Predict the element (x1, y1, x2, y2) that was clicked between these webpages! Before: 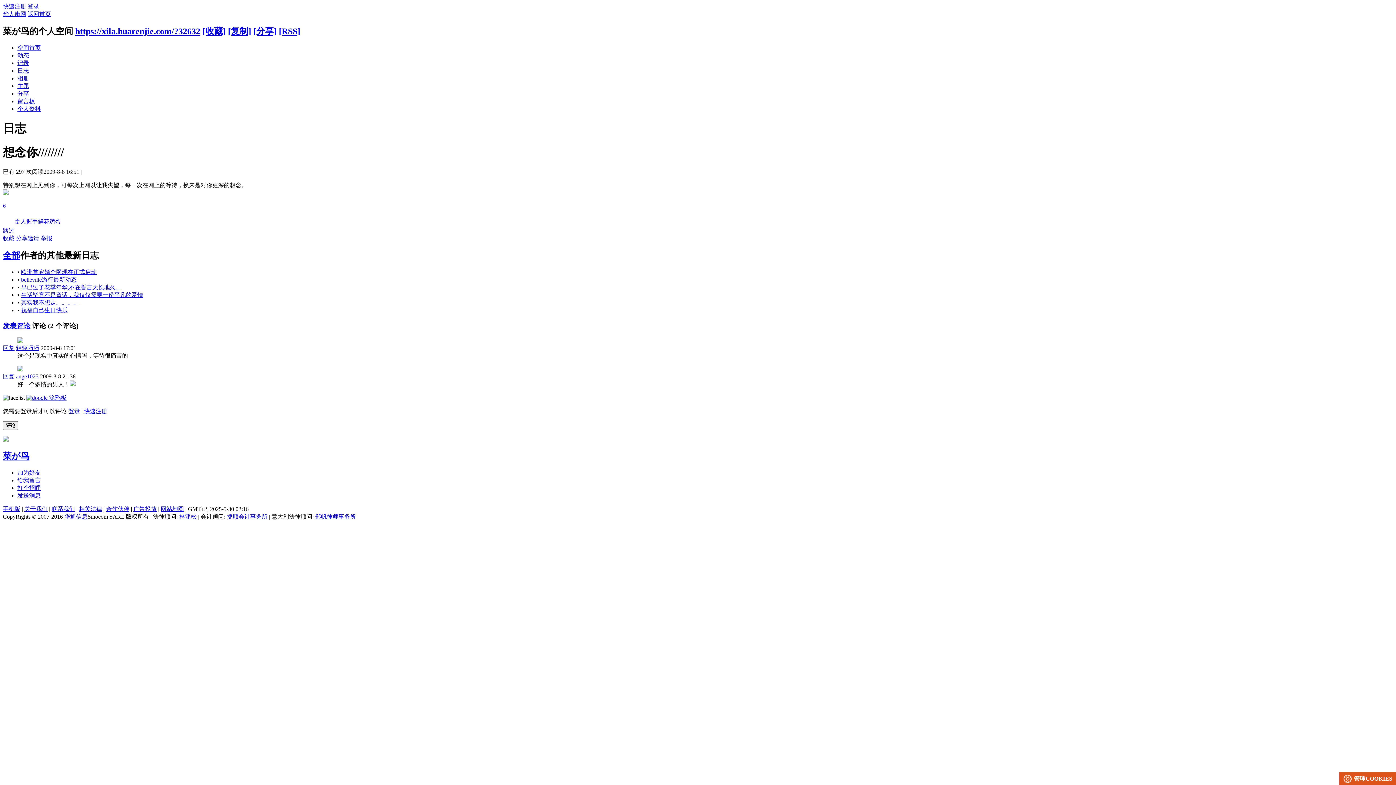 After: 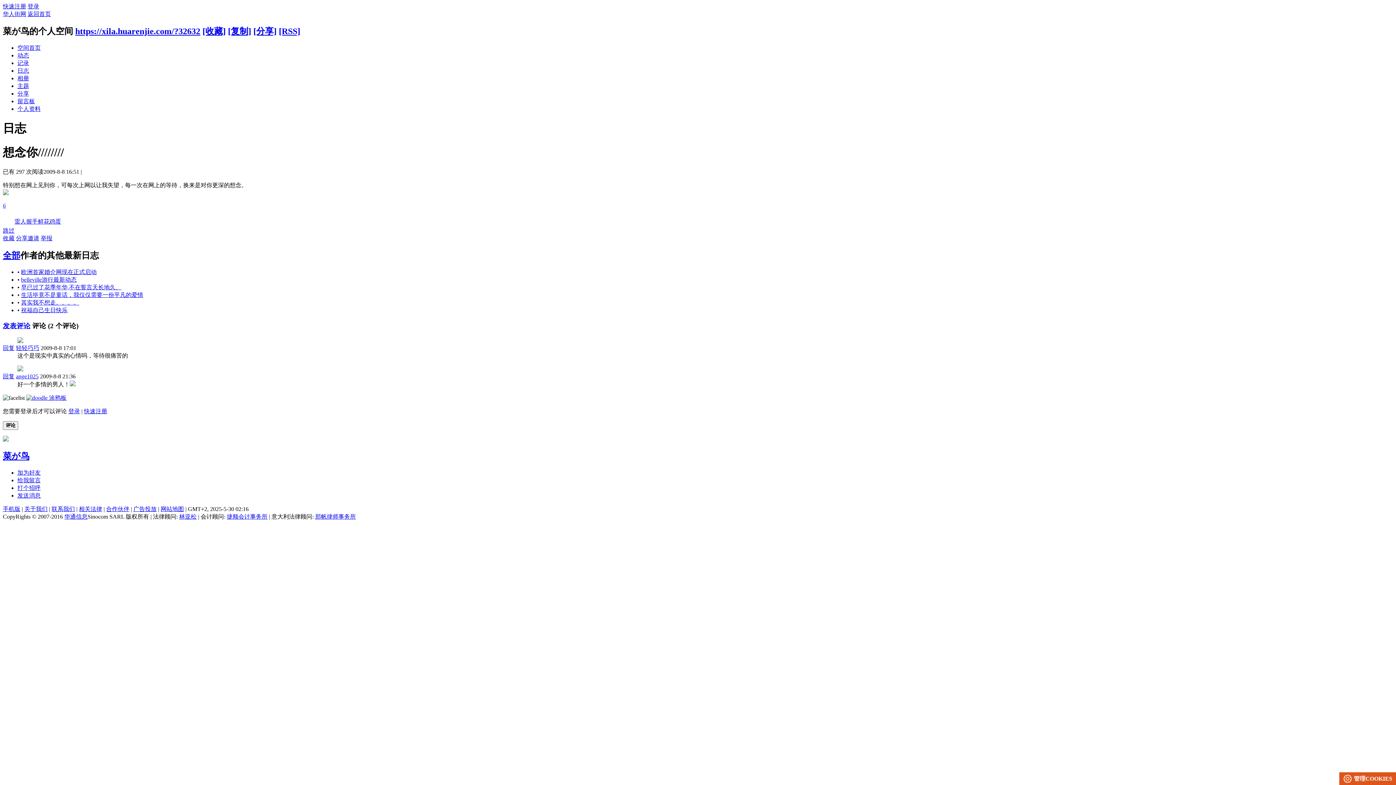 Action: label: 欧洲首家婚介网现在正式启动 bbox: (21, 269, 96, 275)